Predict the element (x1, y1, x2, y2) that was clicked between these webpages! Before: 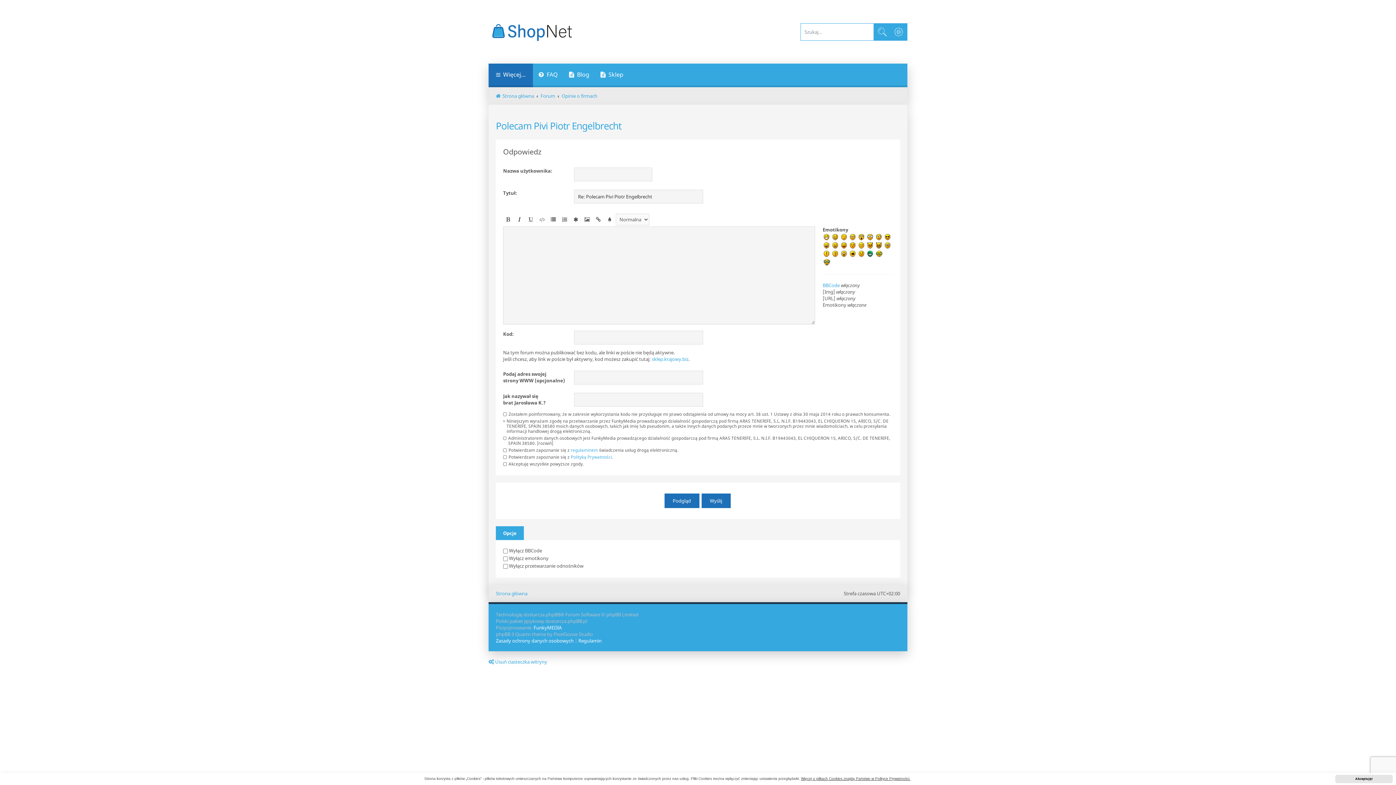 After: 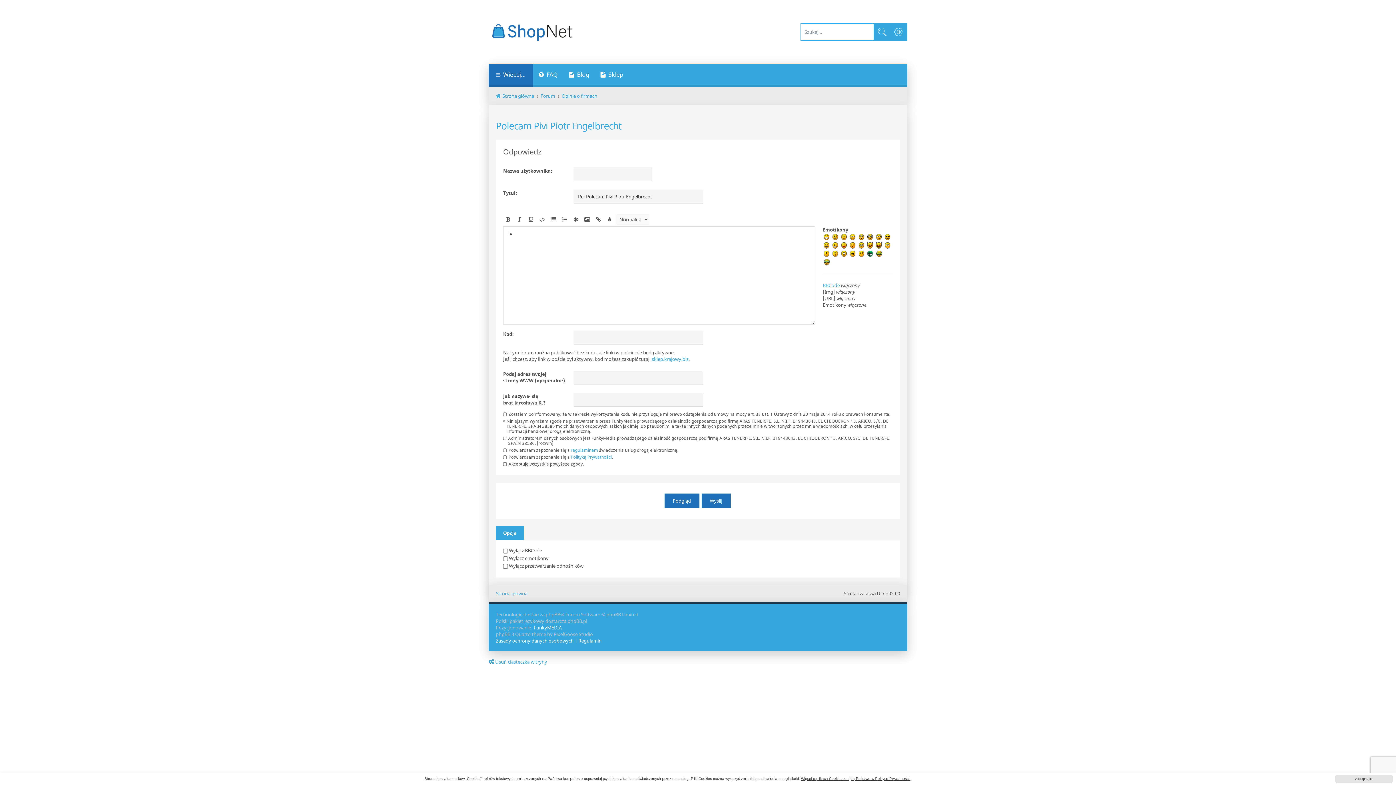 Action: bbox: (831, 241, 839, 249)